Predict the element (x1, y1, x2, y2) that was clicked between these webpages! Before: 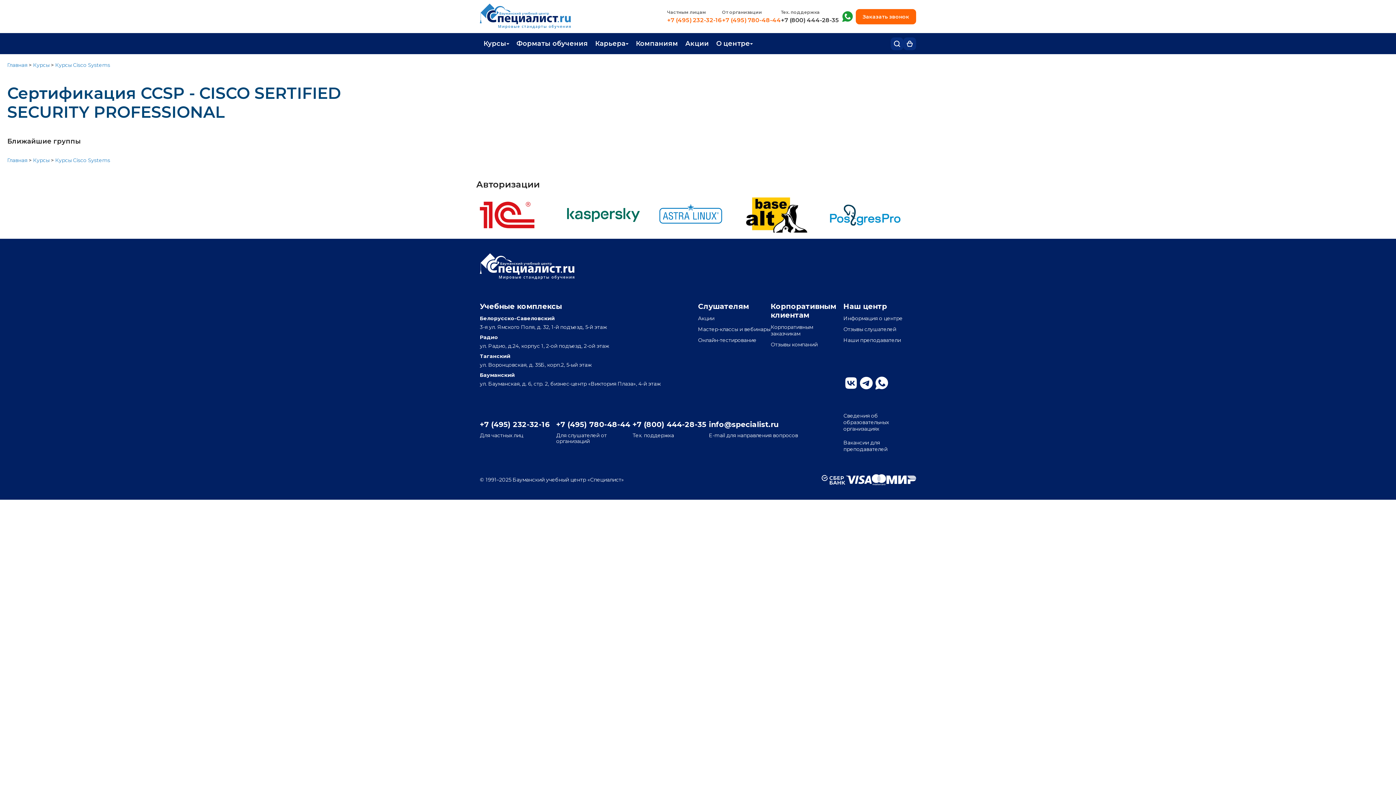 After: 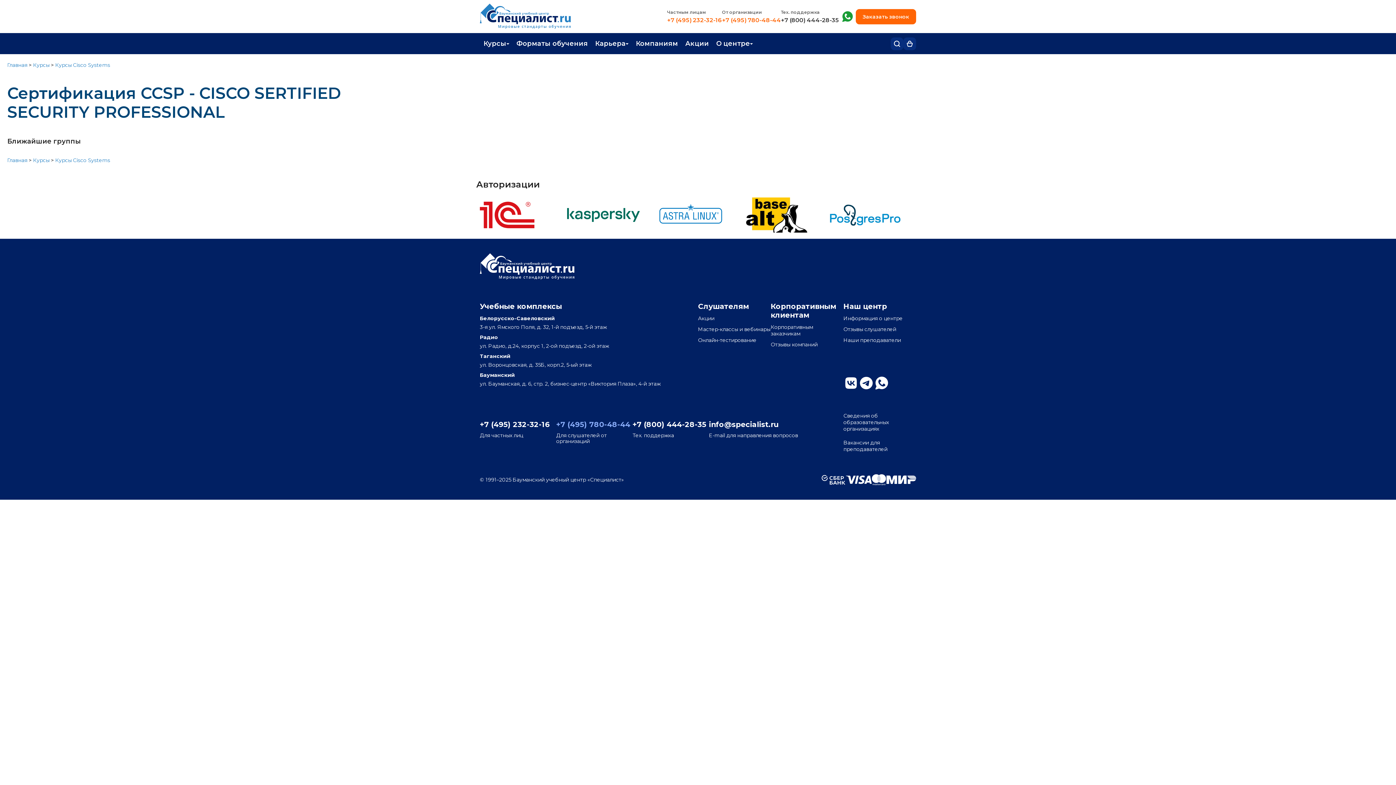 Action: label: +7 (495) 780-48-44 bbox: (556, 421, 632, 428)